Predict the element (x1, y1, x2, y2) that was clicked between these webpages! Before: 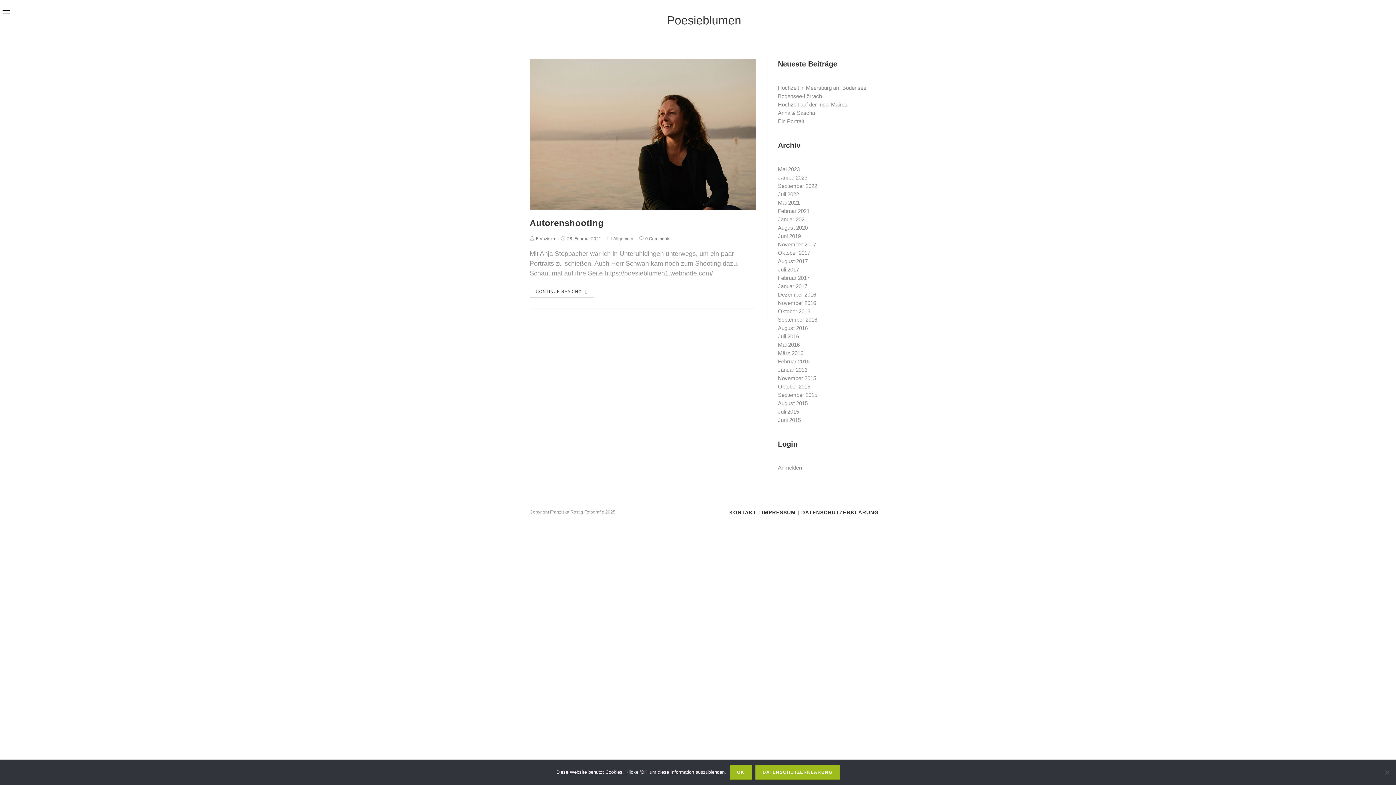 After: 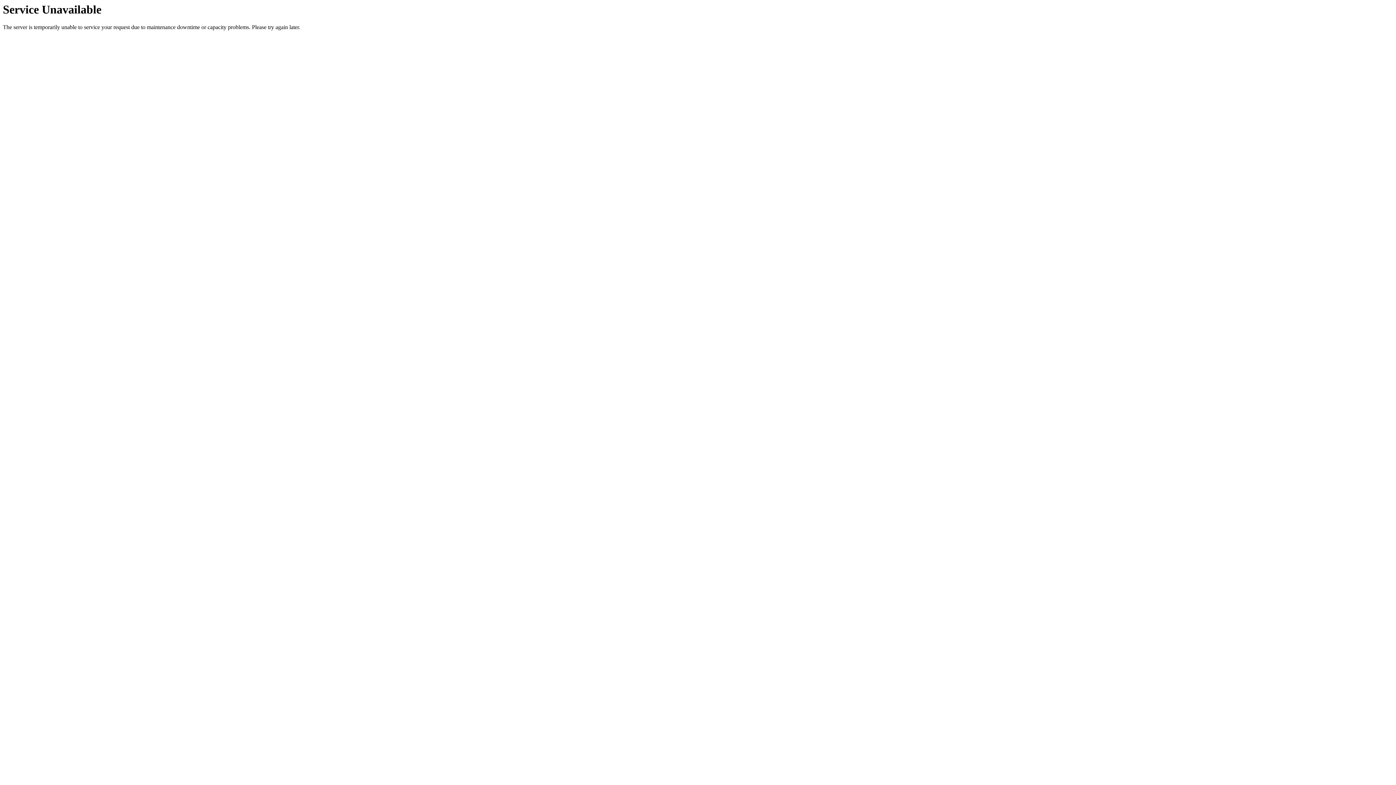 Action: bbox: (778, 216, 807, 222) label: Januar 2021